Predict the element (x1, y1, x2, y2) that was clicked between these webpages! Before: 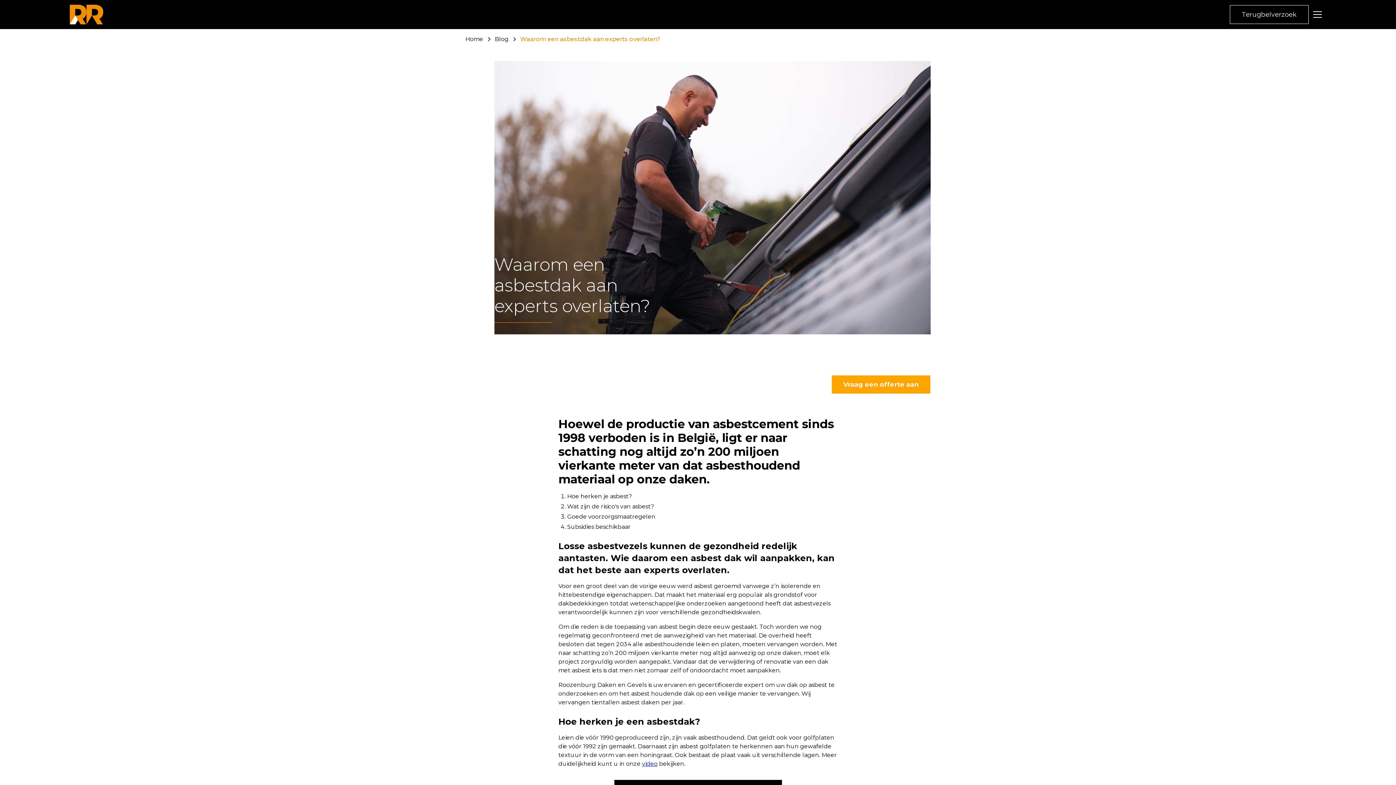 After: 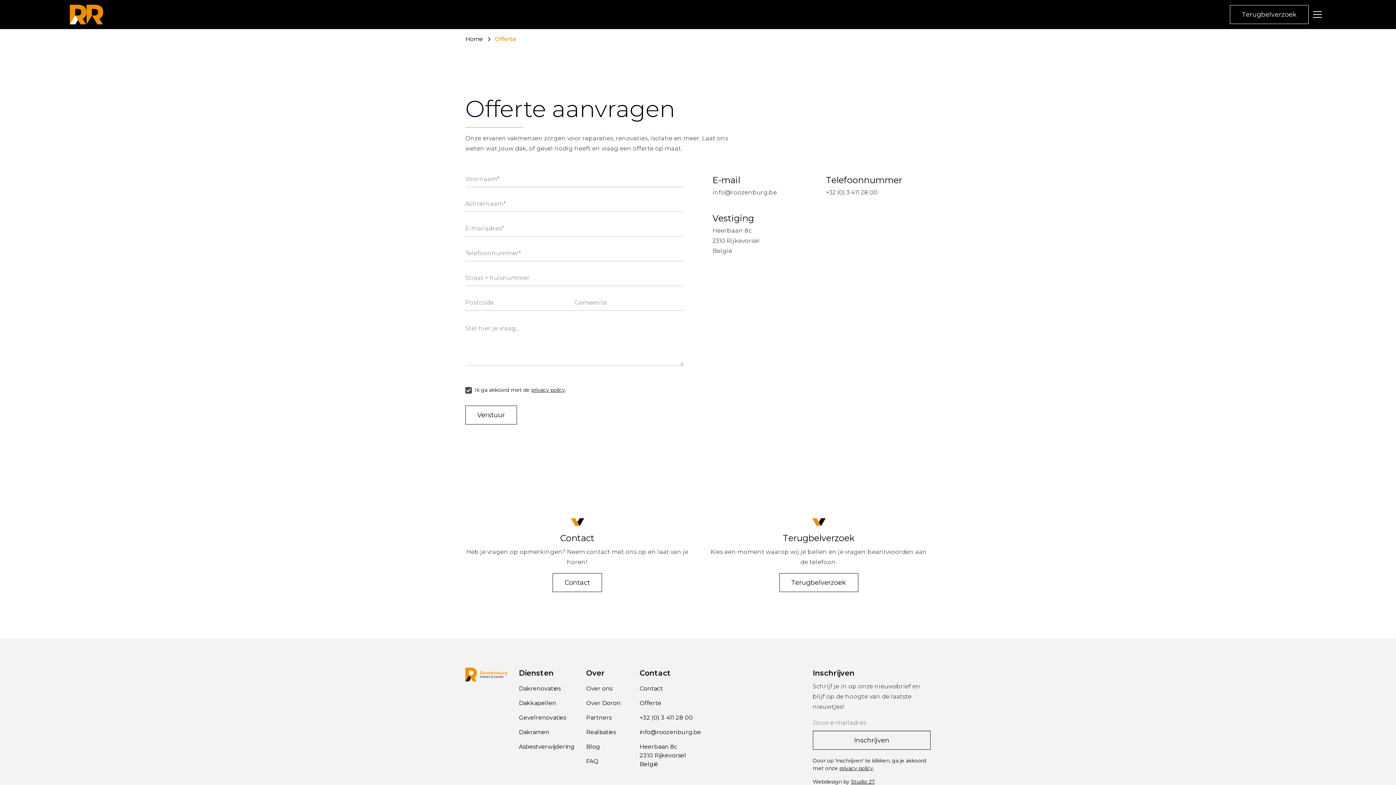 Action: bbox: (831, 375, 930, 394) label: Vraag een offerte aan